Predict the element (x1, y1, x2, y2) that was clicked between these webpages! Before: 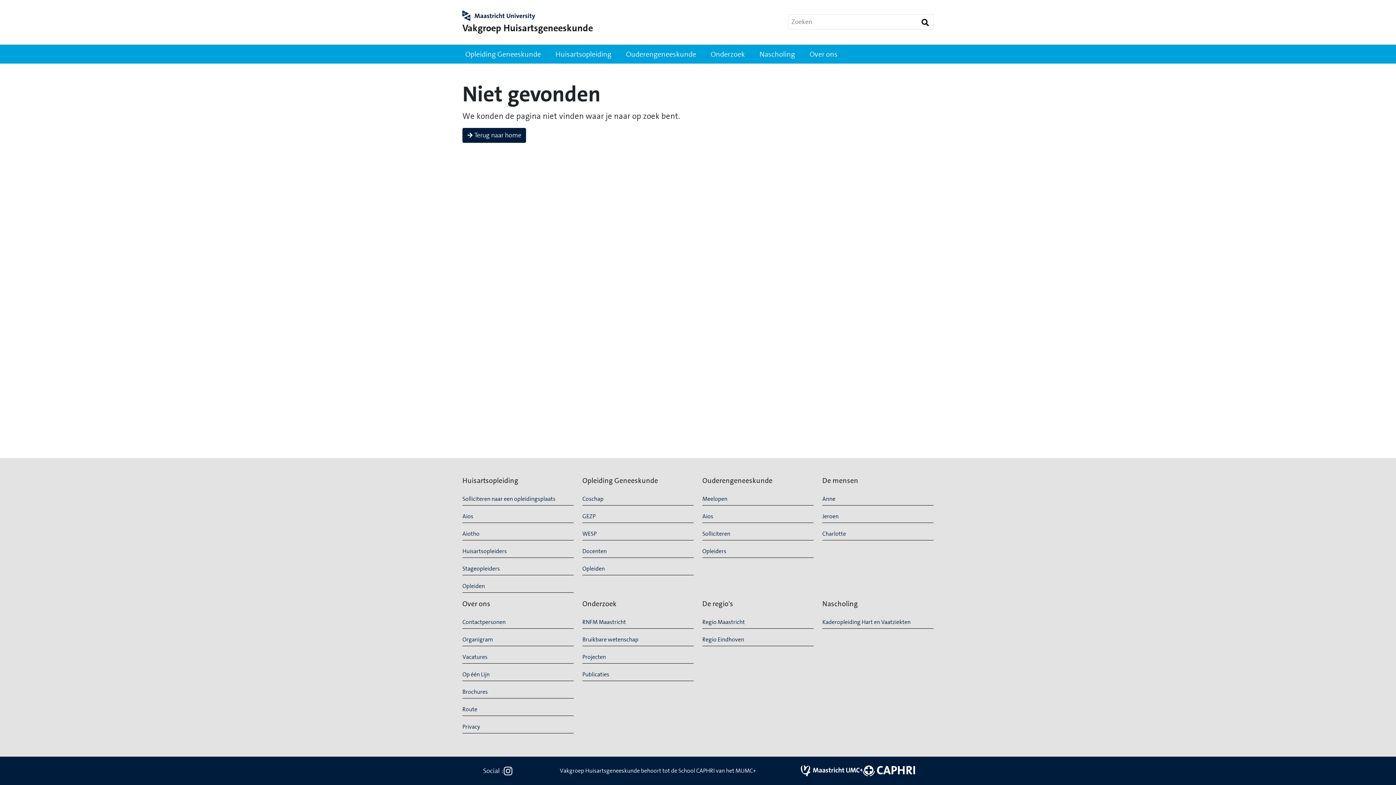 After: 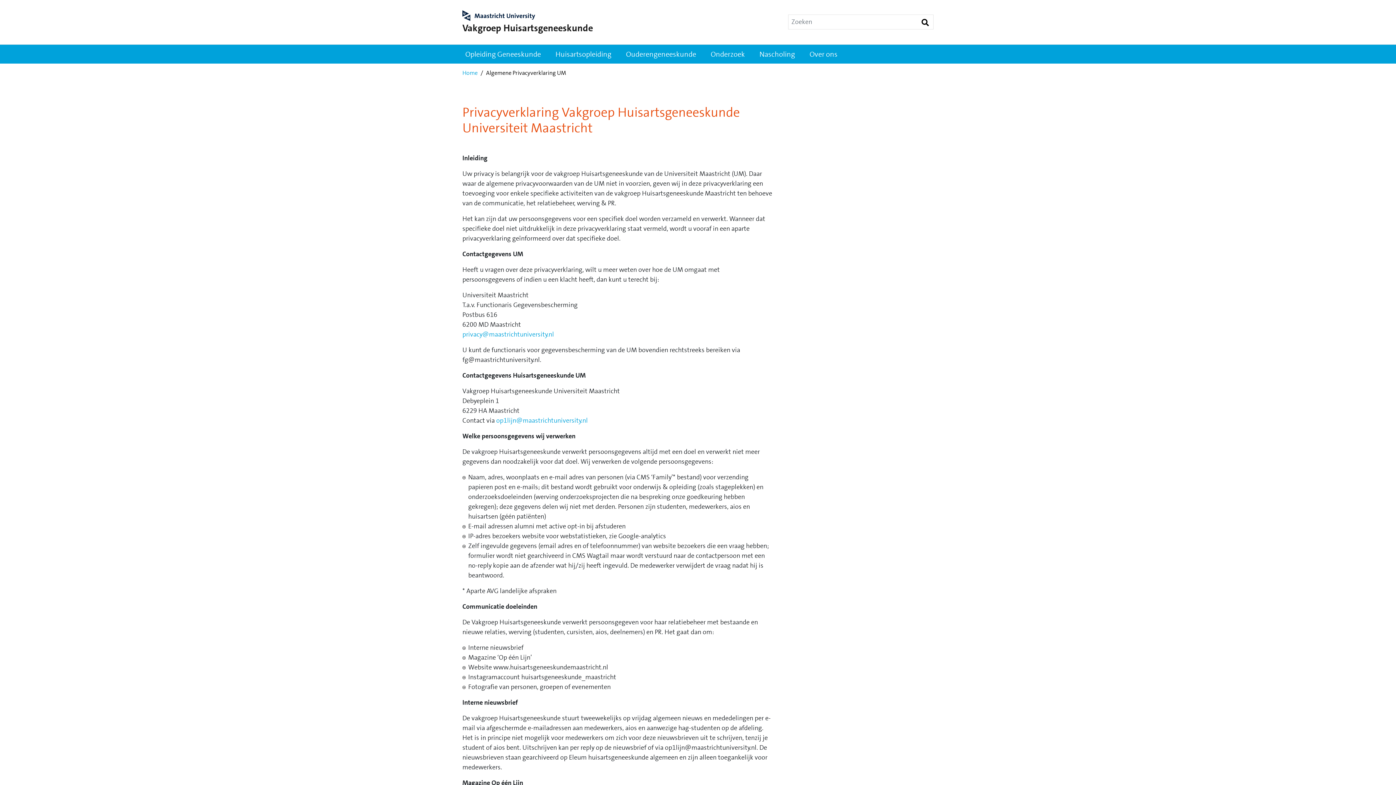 Action: label: Privacy bbox: (462, 723, 480, 730)